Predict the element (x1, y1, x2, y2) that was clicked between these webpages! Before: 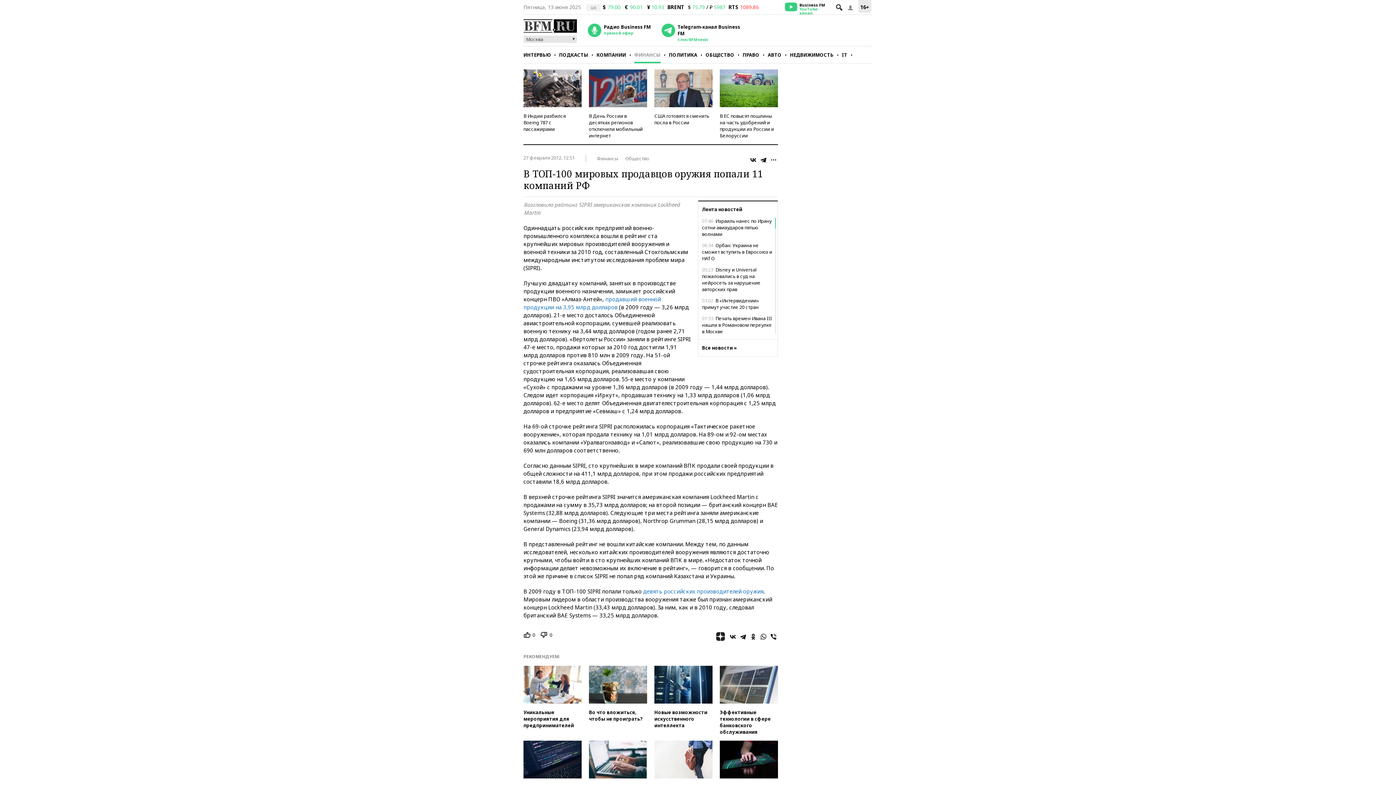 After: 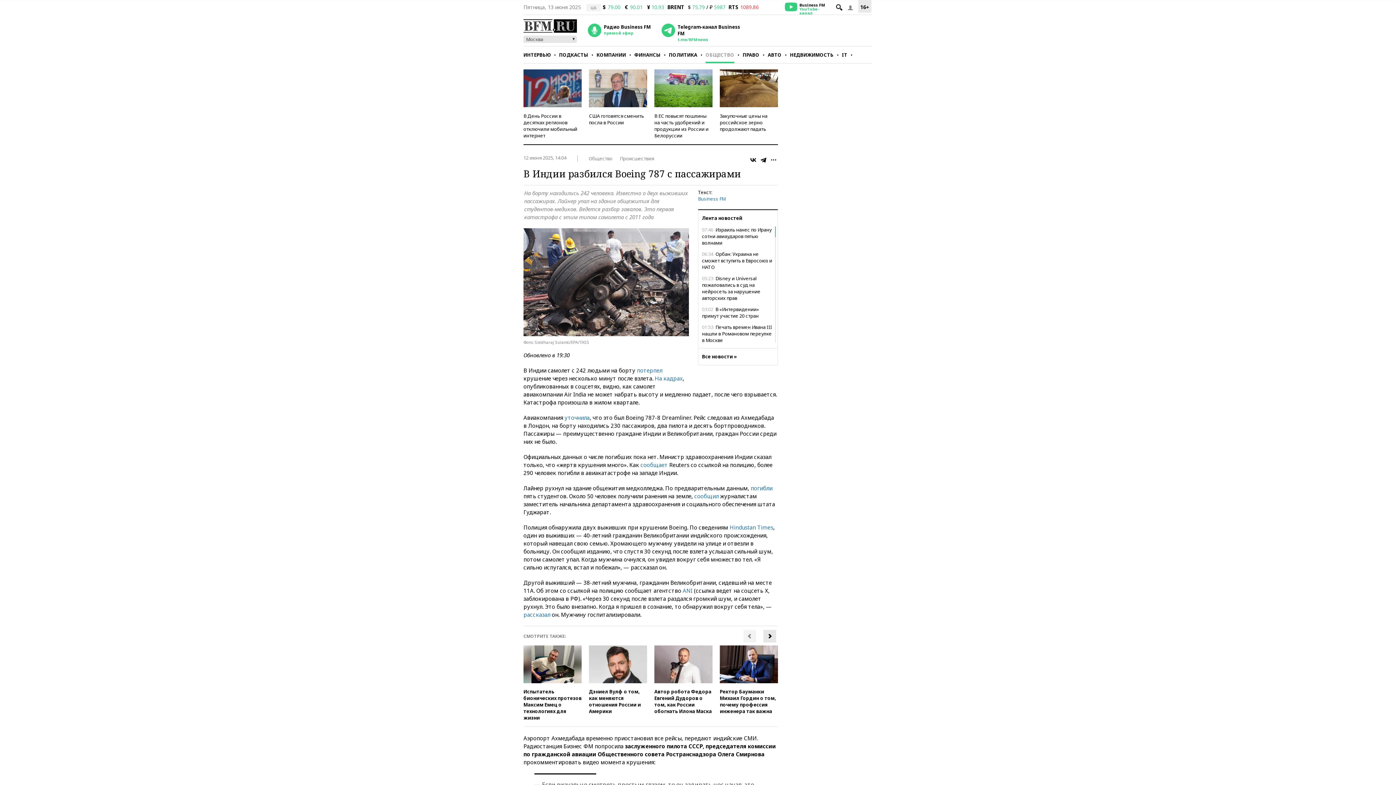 Action: bbox: (523, 112, 565, 132) label: В Индии разбился Boeing 787 с пассажирами